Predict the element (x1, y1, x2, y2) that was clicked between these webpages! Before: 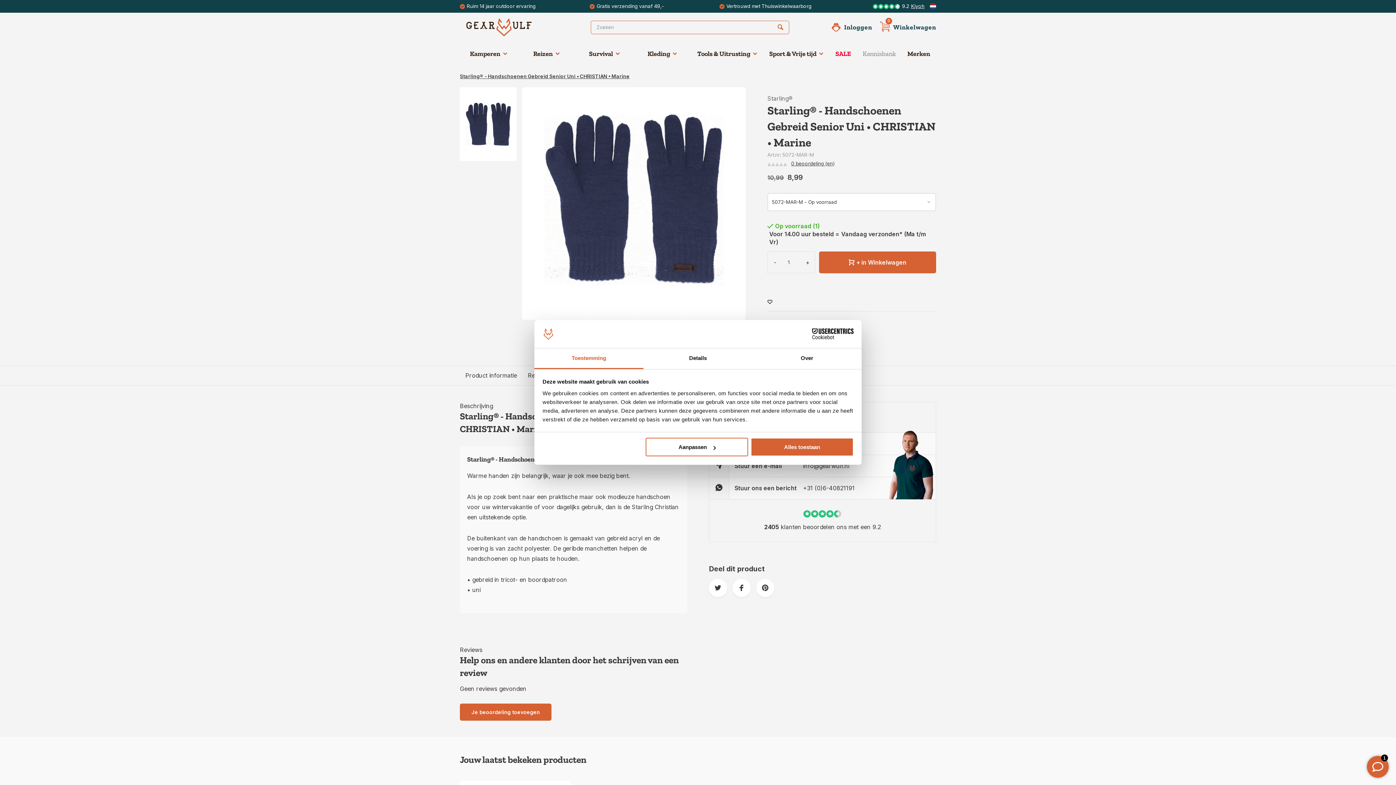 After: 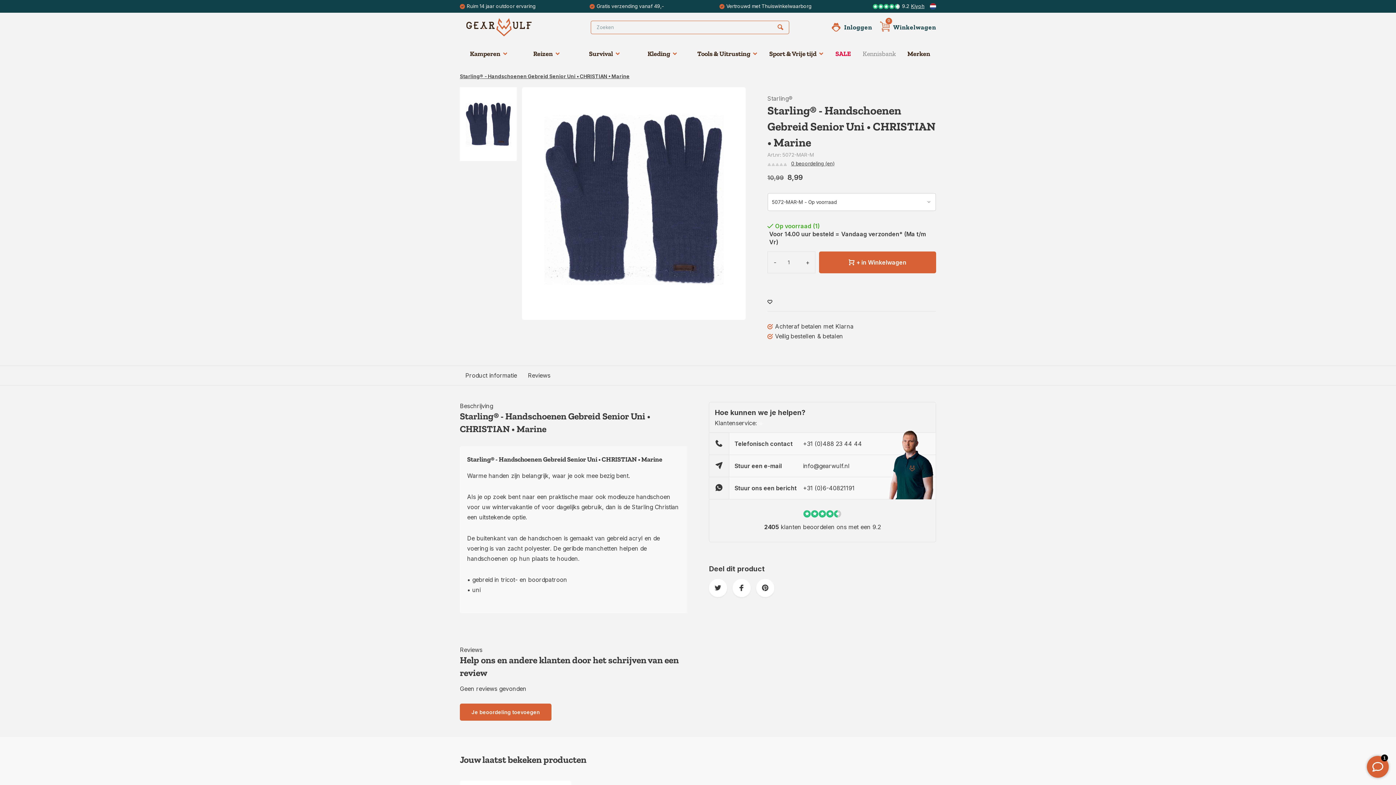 Action: label: Alles toestaan bbox: (751, 438, 853, 456)